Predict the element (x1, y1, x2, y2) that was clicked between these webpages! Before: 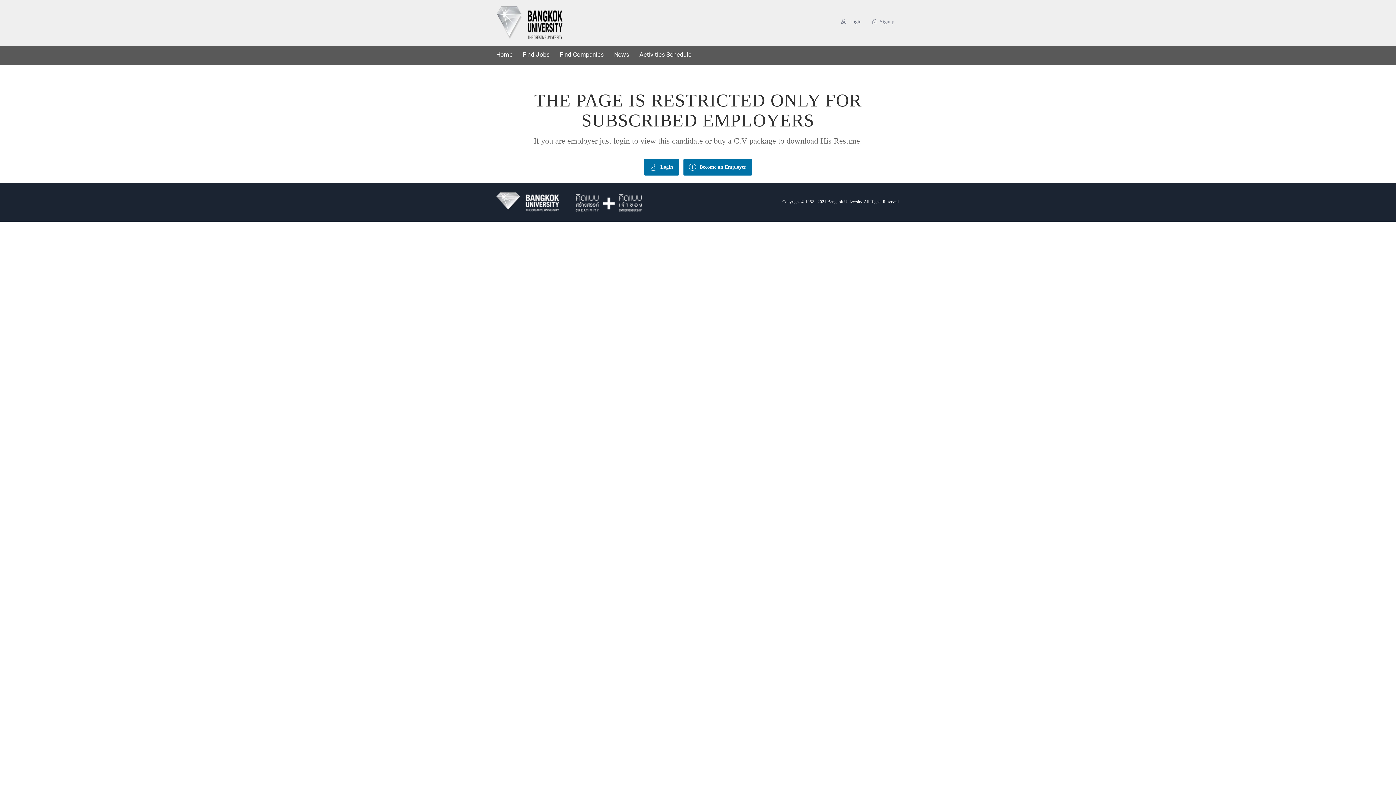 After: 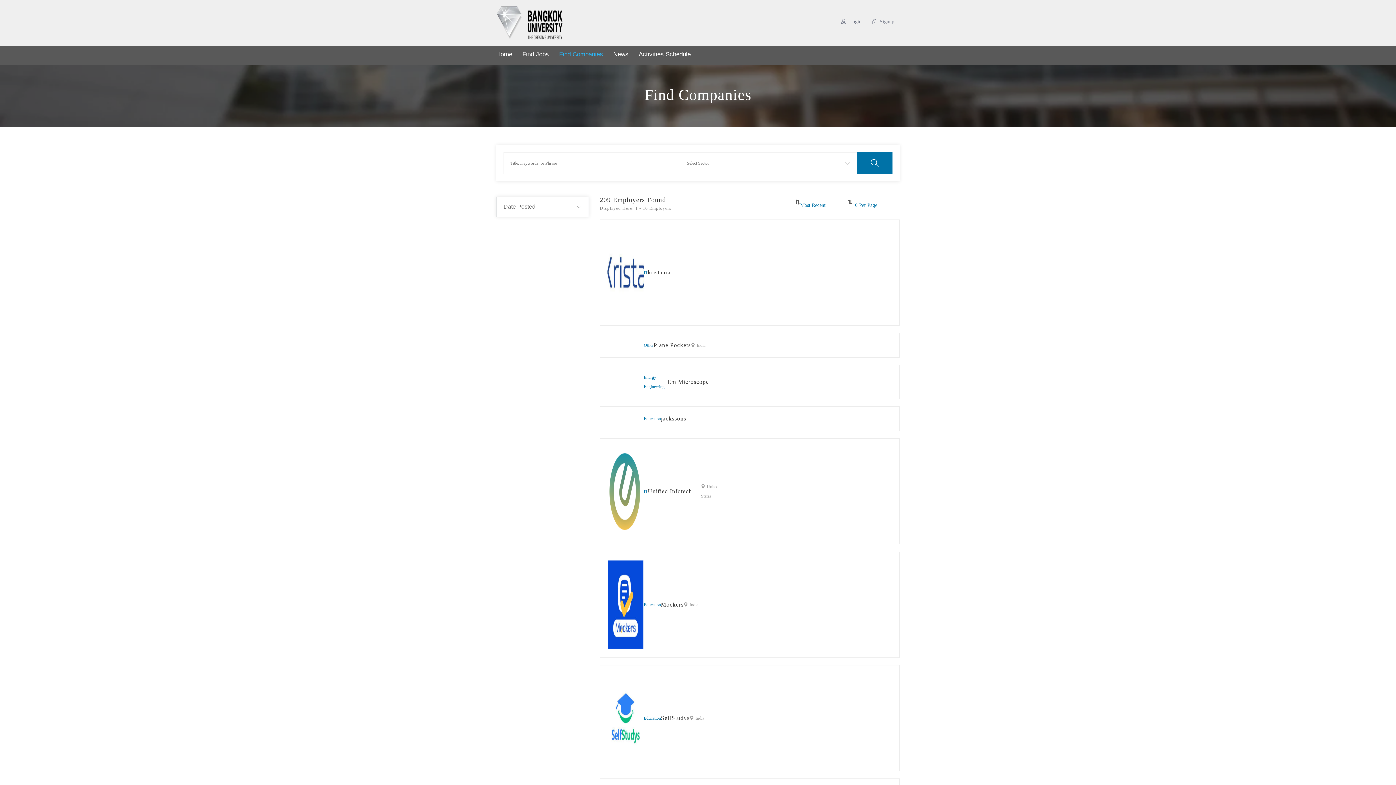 Action: bbox: (560, 45, 604, 65) label: Find Companies